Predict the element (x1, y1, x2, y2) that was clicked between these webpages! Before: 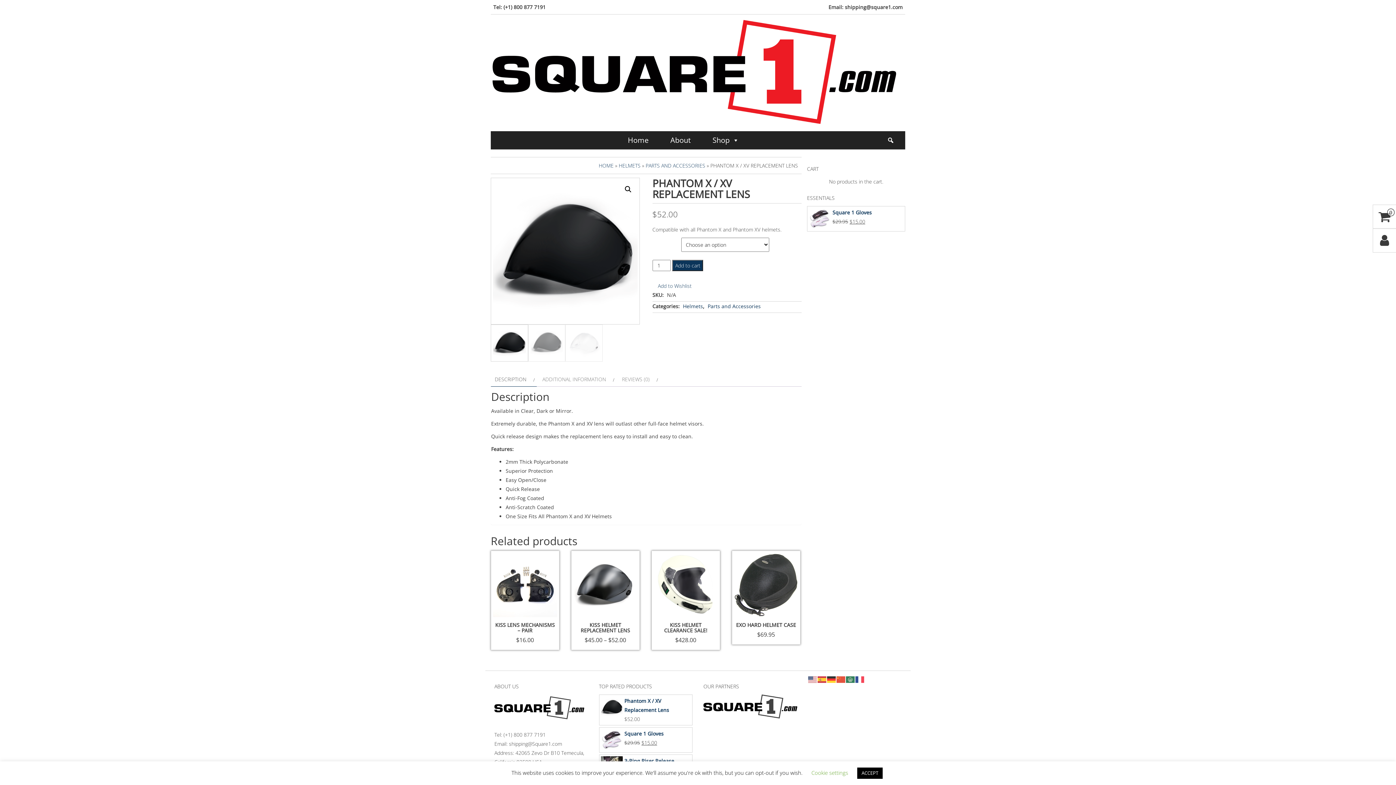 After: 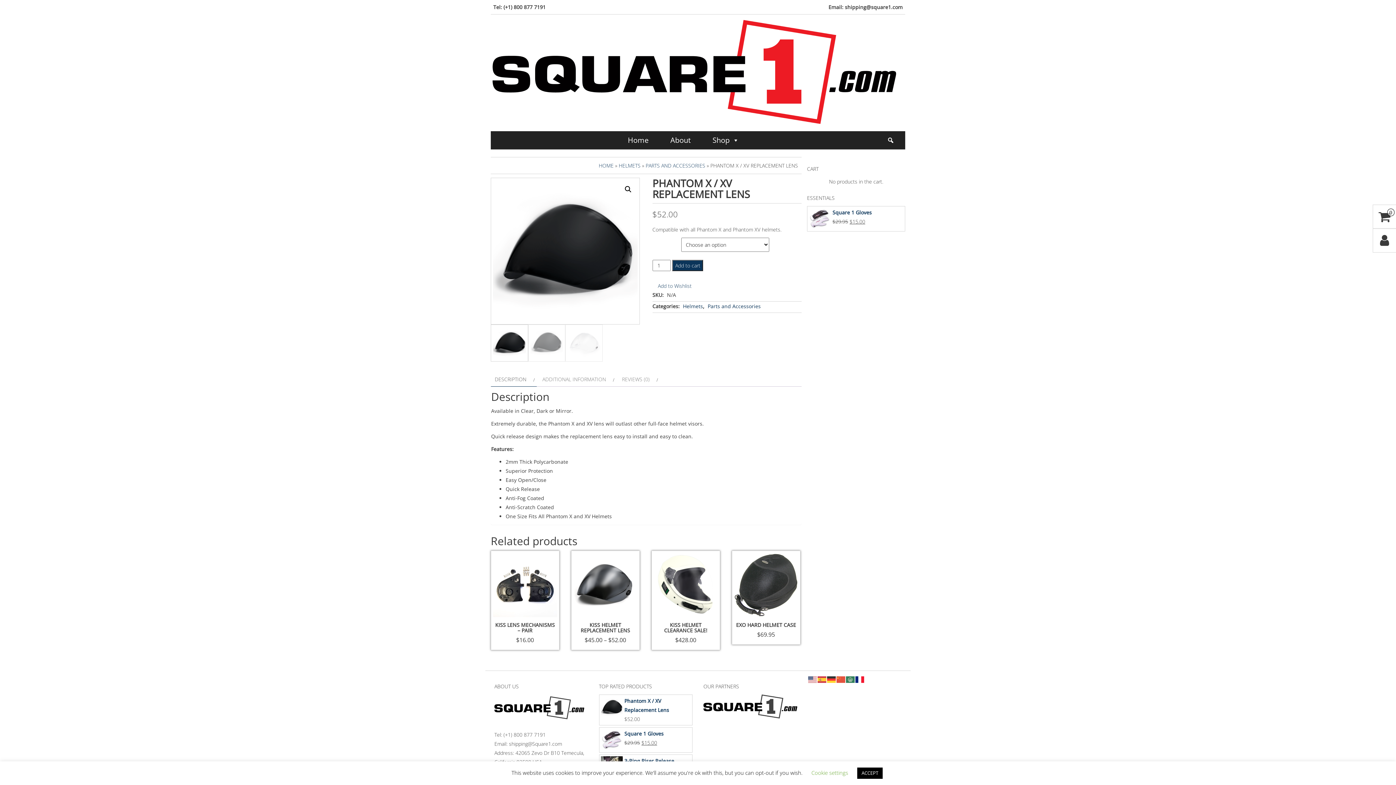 Action: bbox: (855, 675, 864, 682)